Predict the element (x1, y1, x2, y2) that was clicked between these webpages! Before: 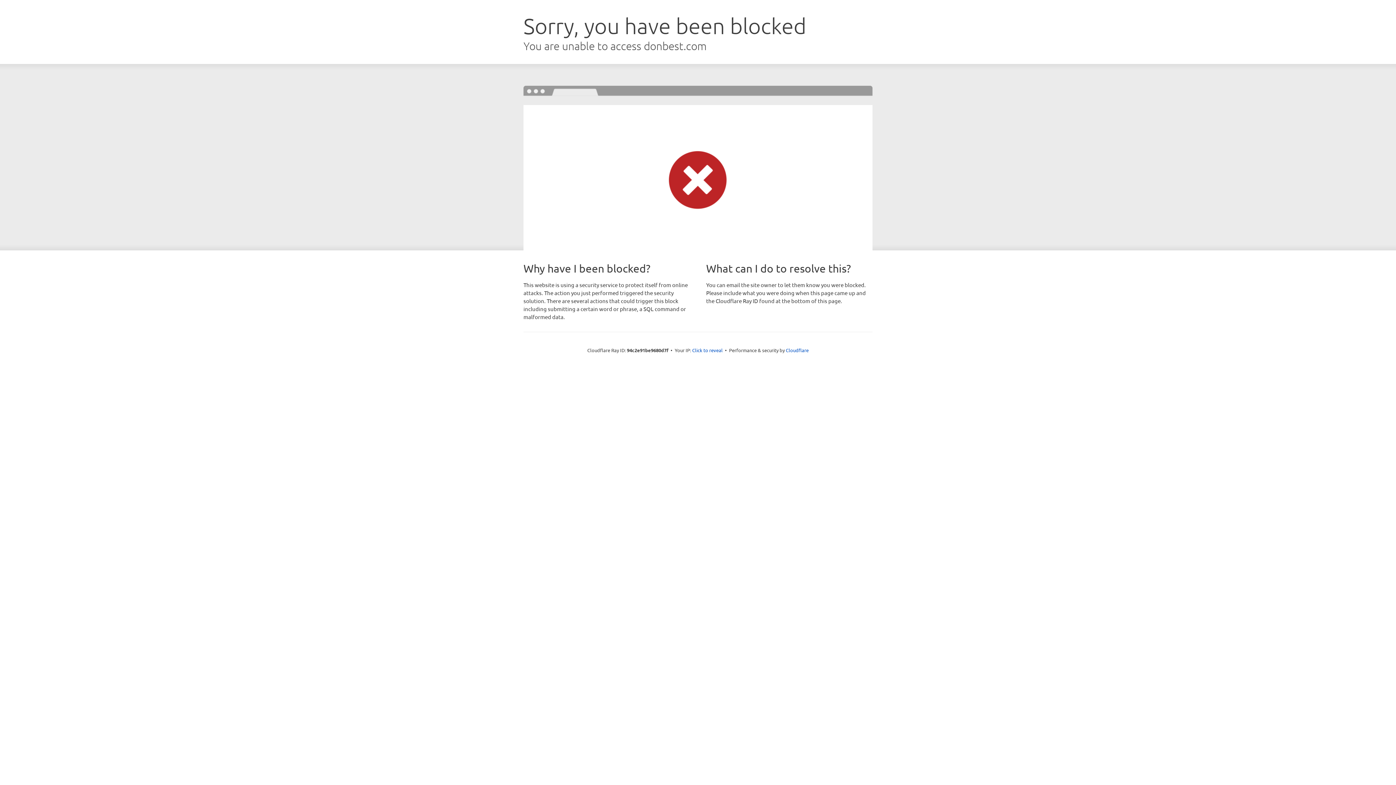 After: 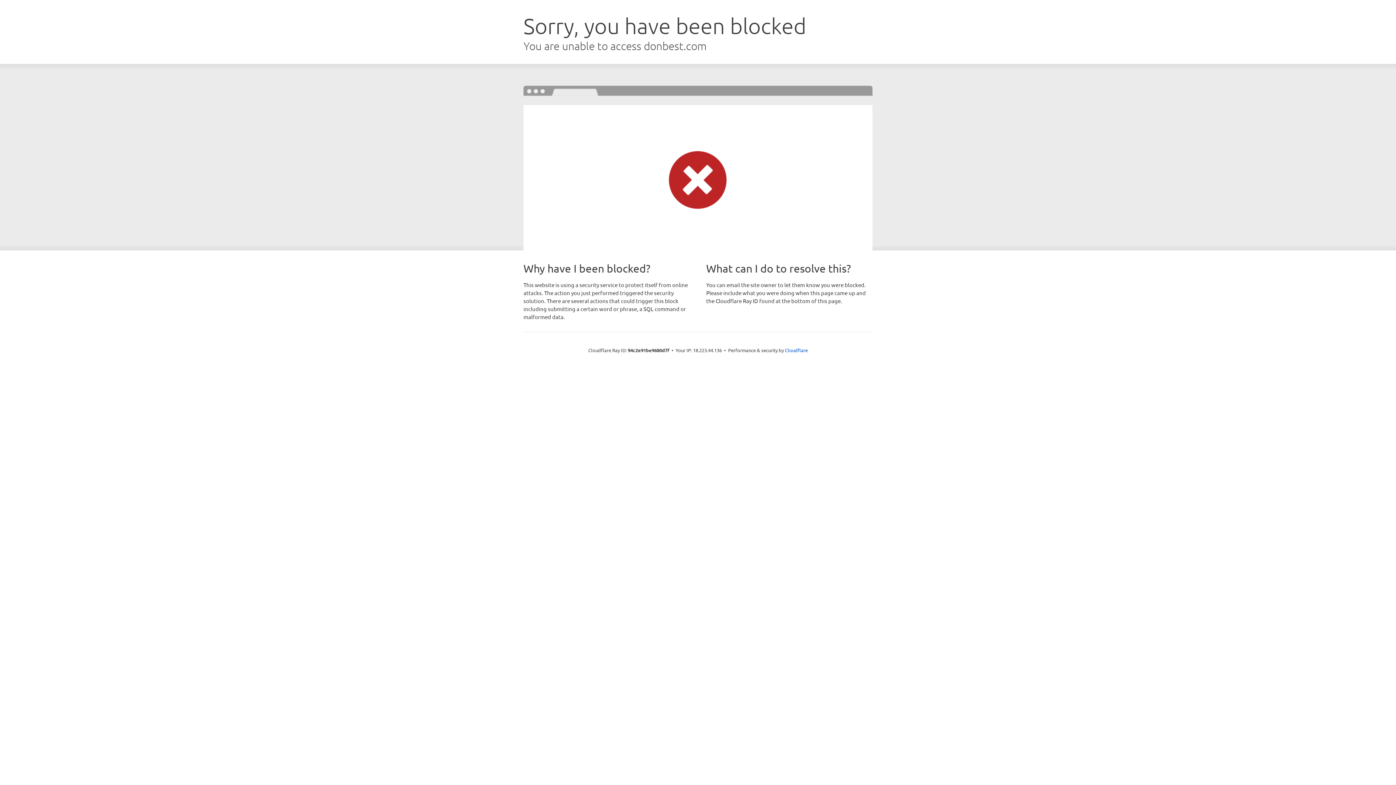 Action: bbox: (692, 346, 722, 353) label: Click to reveal